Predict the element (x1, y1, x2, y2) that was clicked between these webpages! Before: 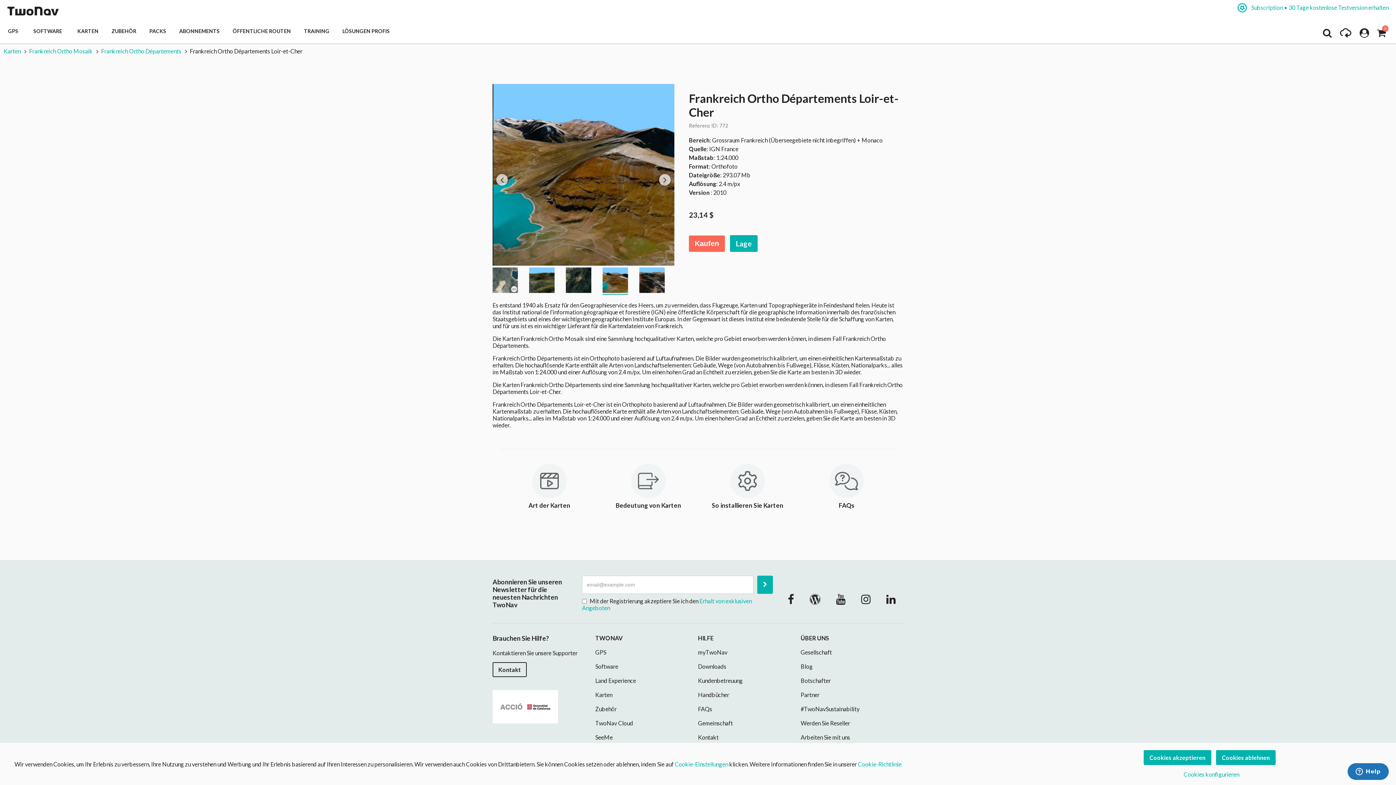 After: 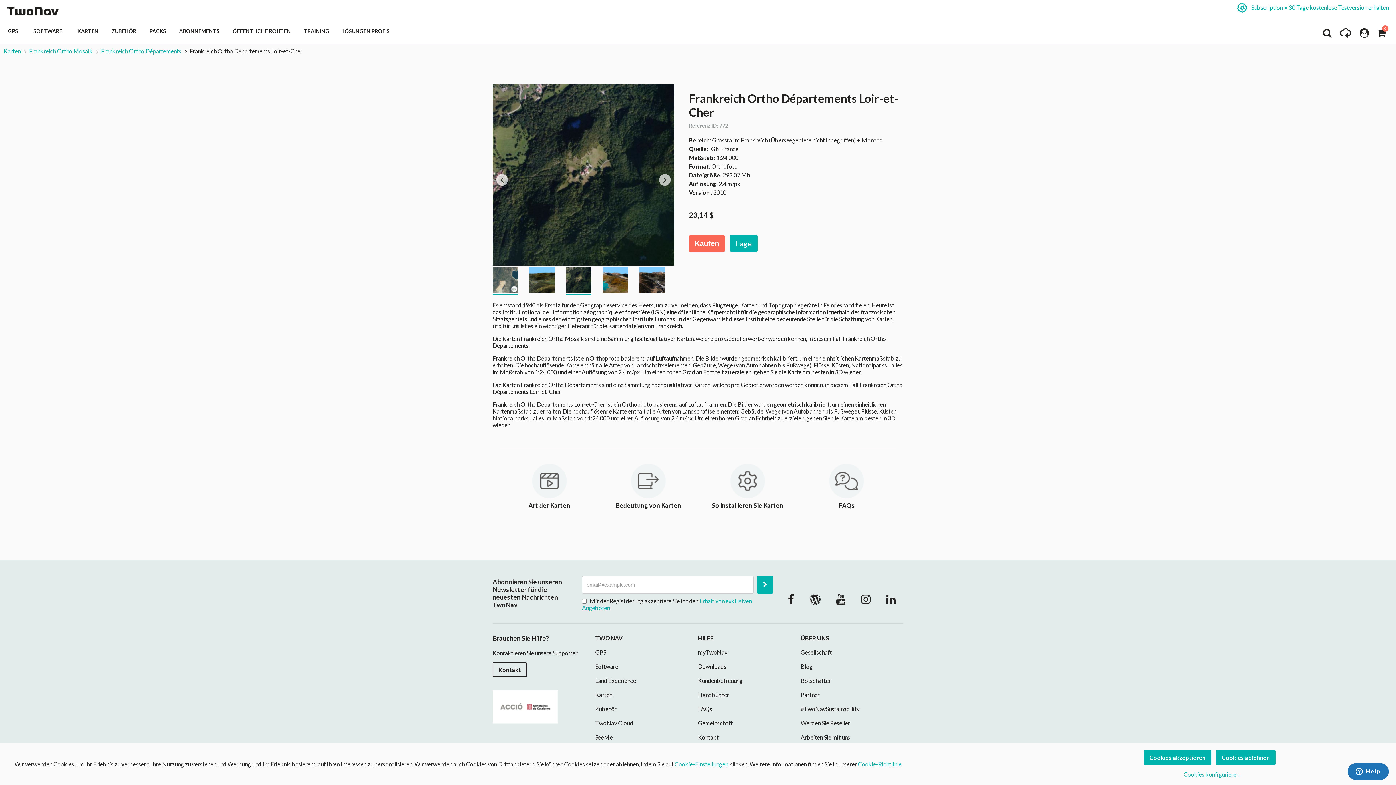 Action: bbox: (492, 267, 527, 293)